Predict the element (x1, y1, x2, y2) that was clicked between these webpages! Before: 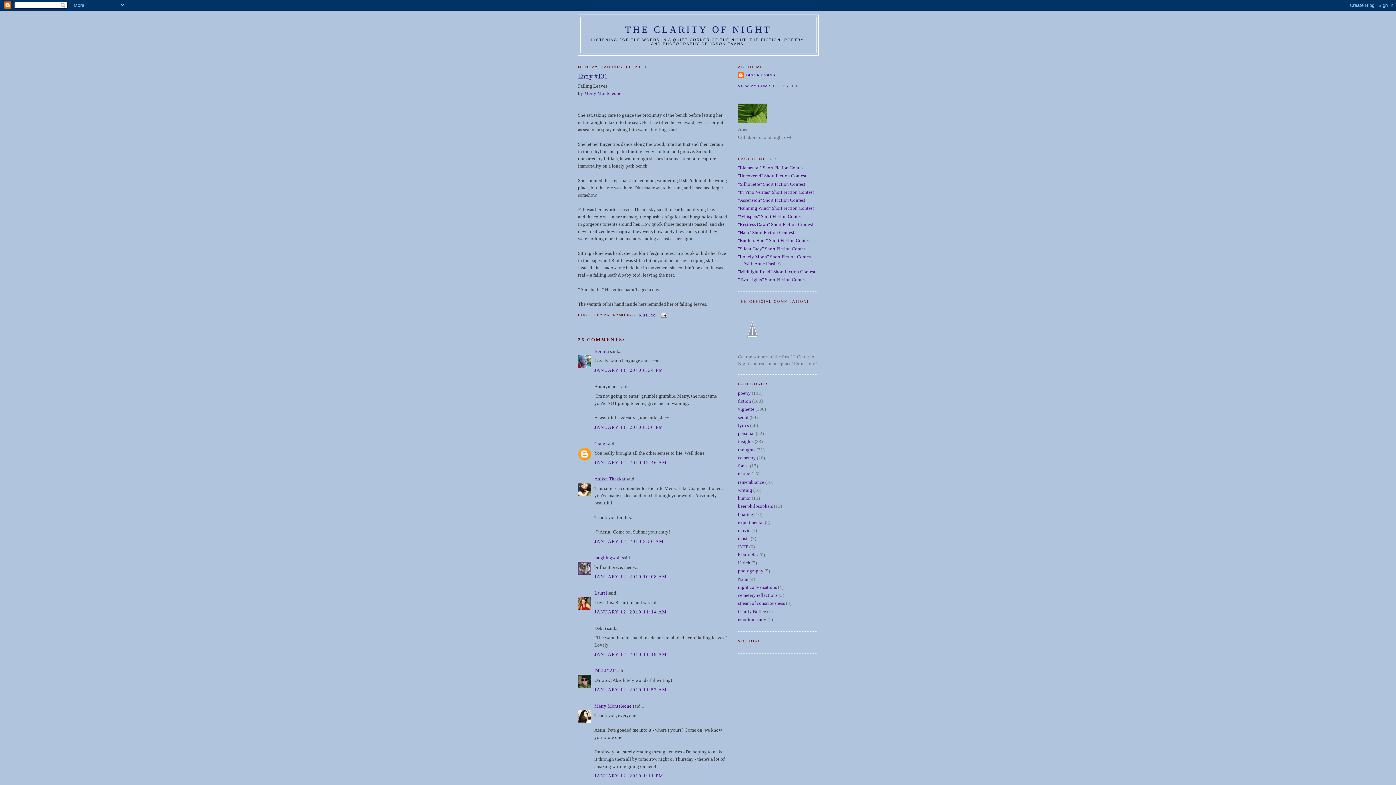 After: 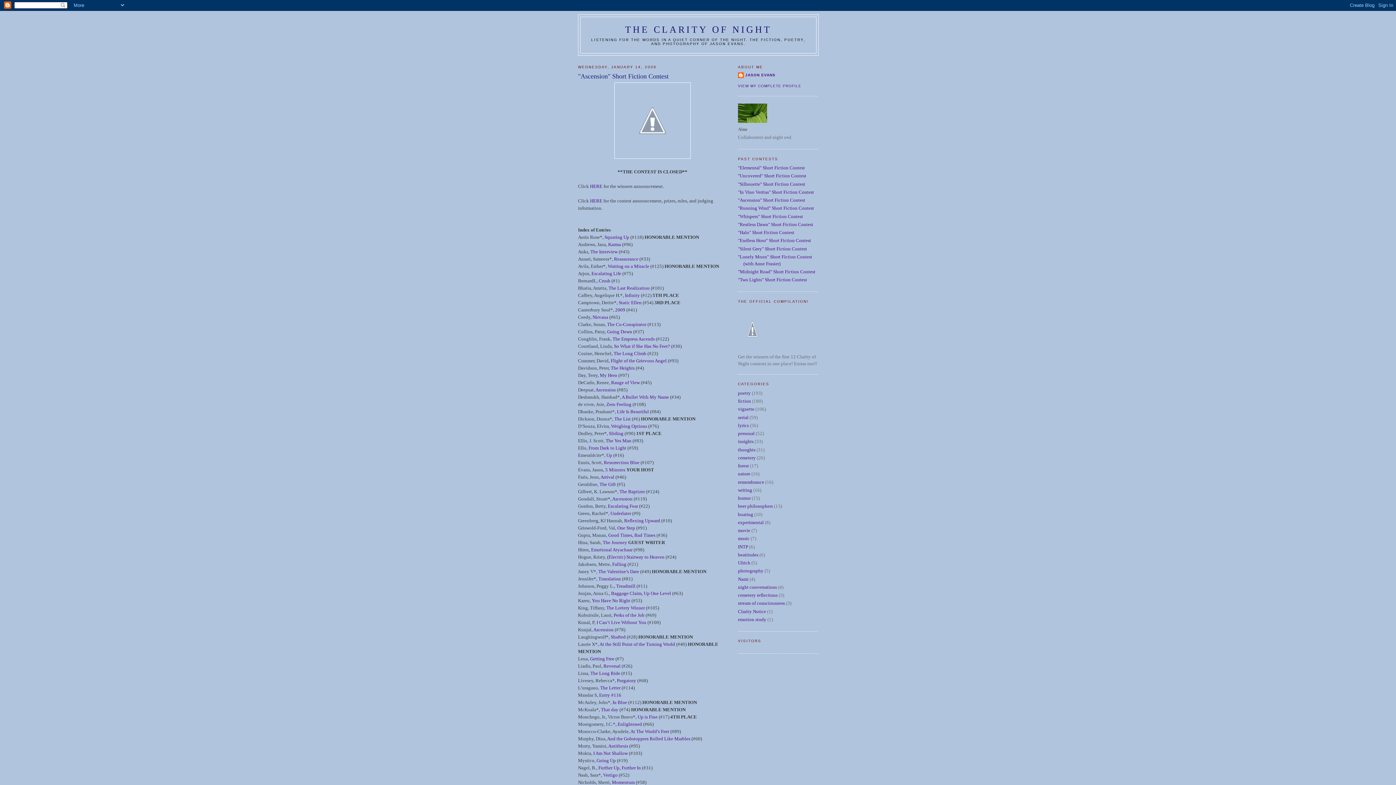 Action: label: "Ascension" Short Fiction Contest bbox: (738, 197, 805, 202)